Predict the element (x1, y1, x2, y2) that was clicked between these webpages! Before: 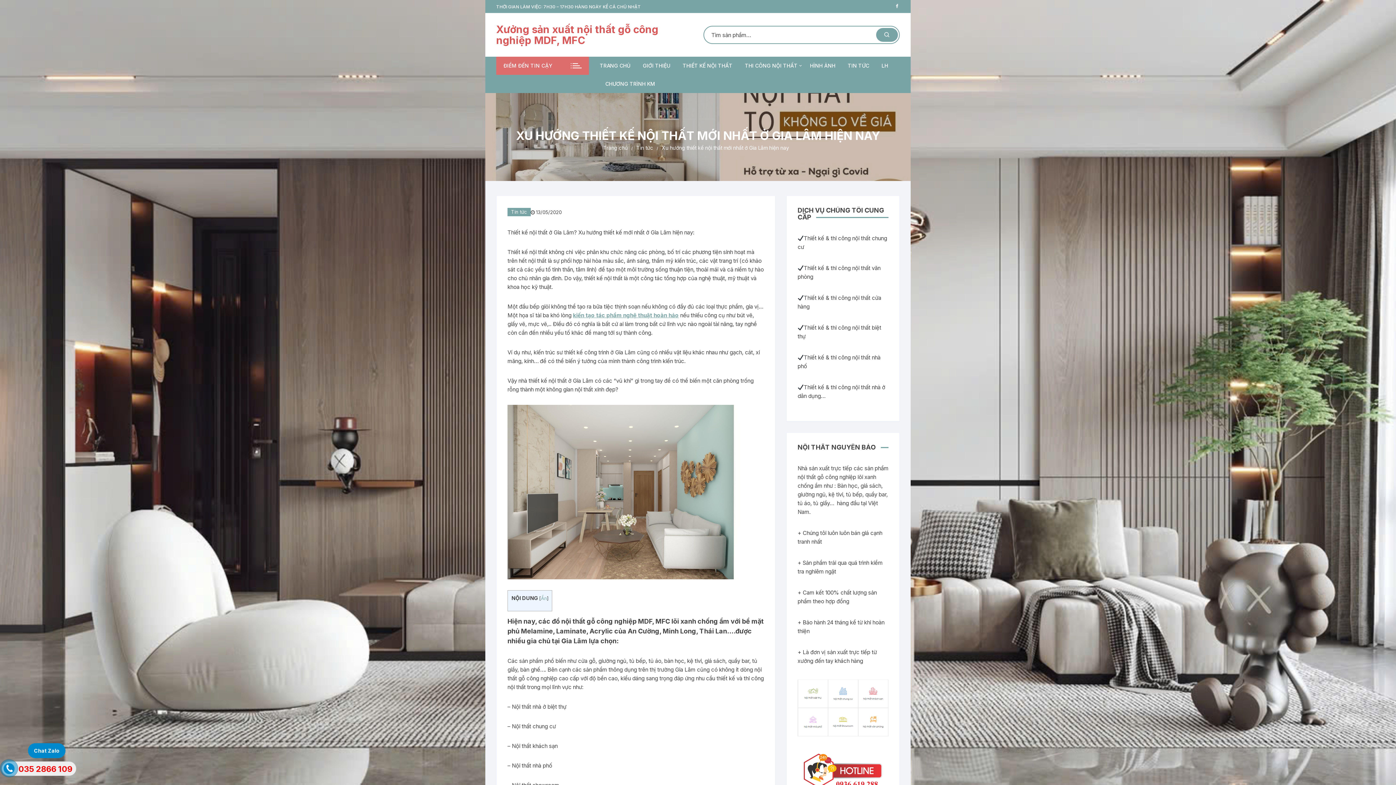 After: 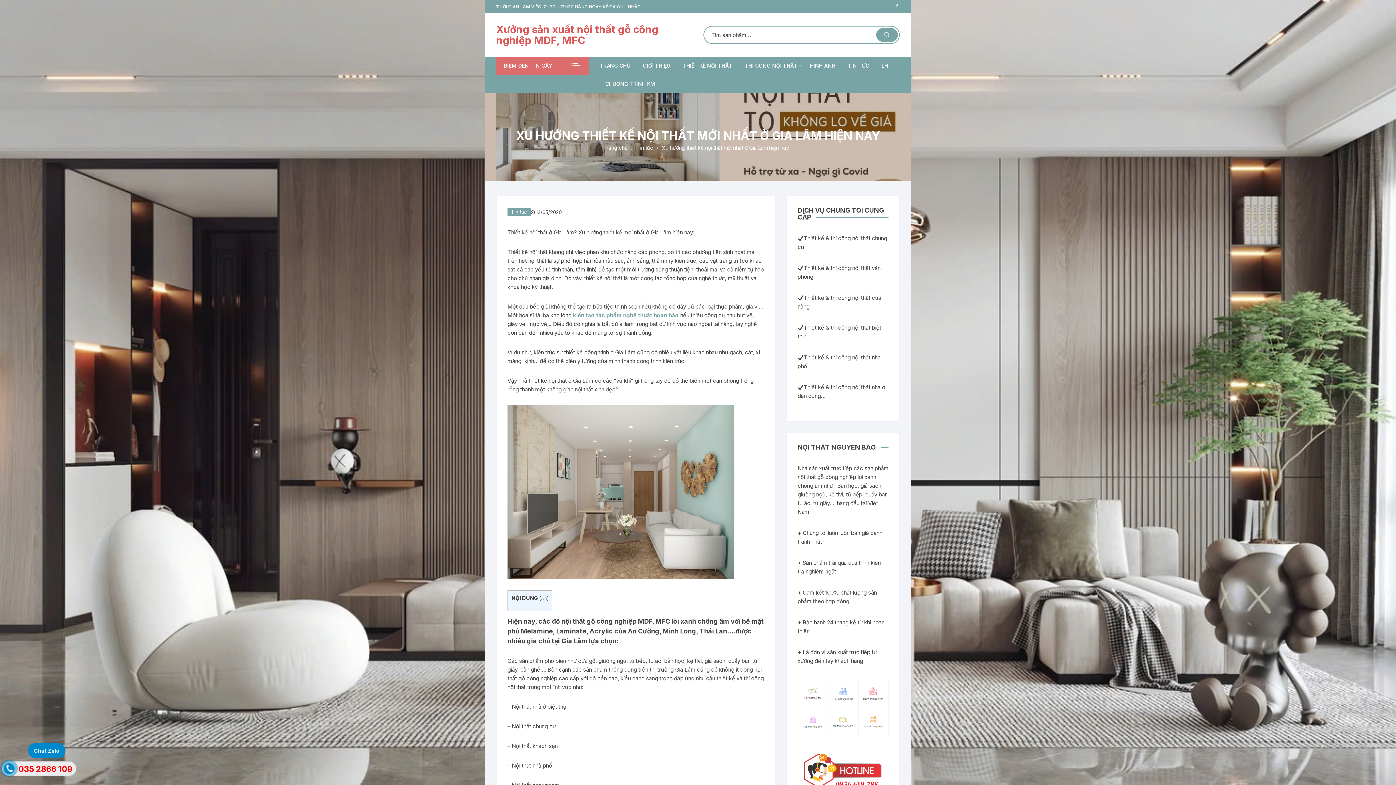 Action: label: Xu hướng thiết kế nội thất mới nhất ở Gia Lâm hiện nay bbox: (662, 144, 789, 152)